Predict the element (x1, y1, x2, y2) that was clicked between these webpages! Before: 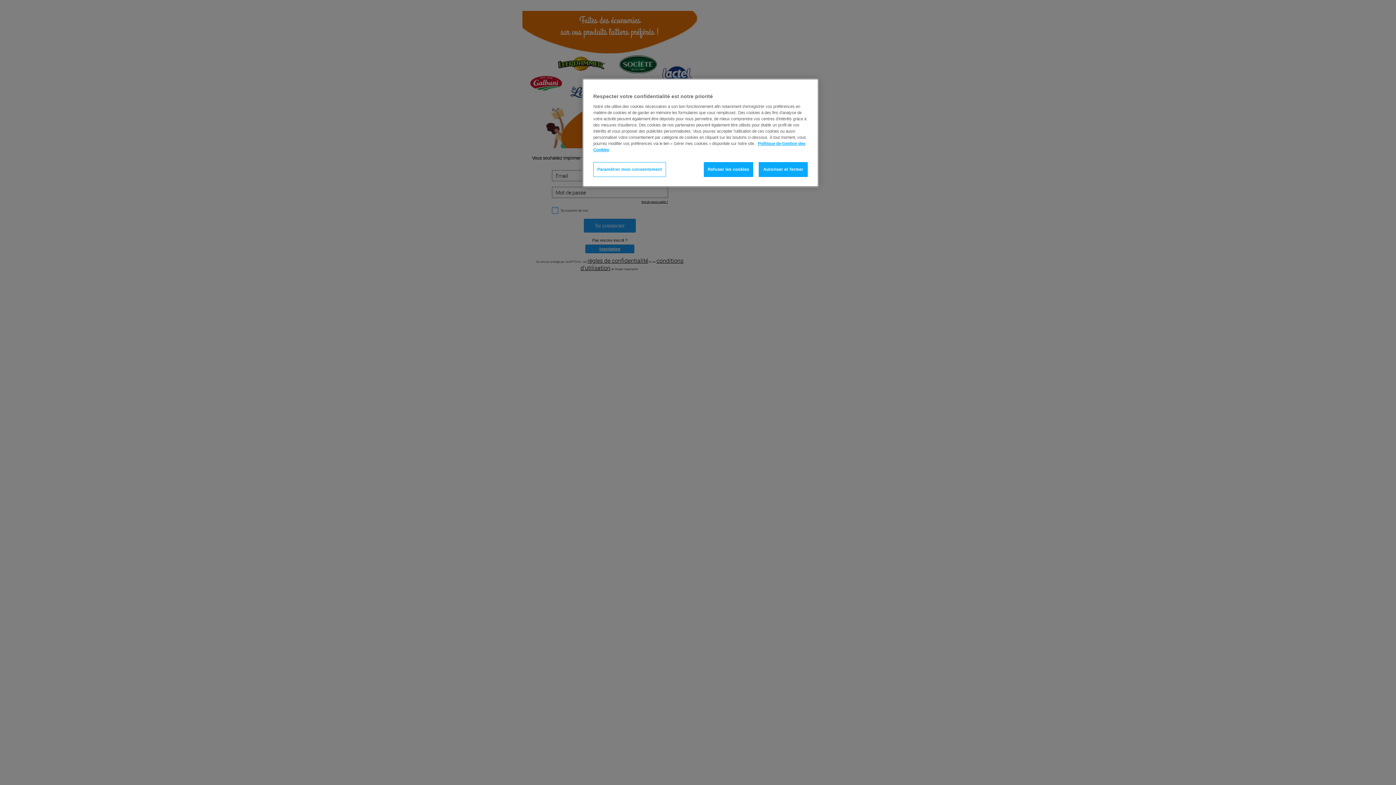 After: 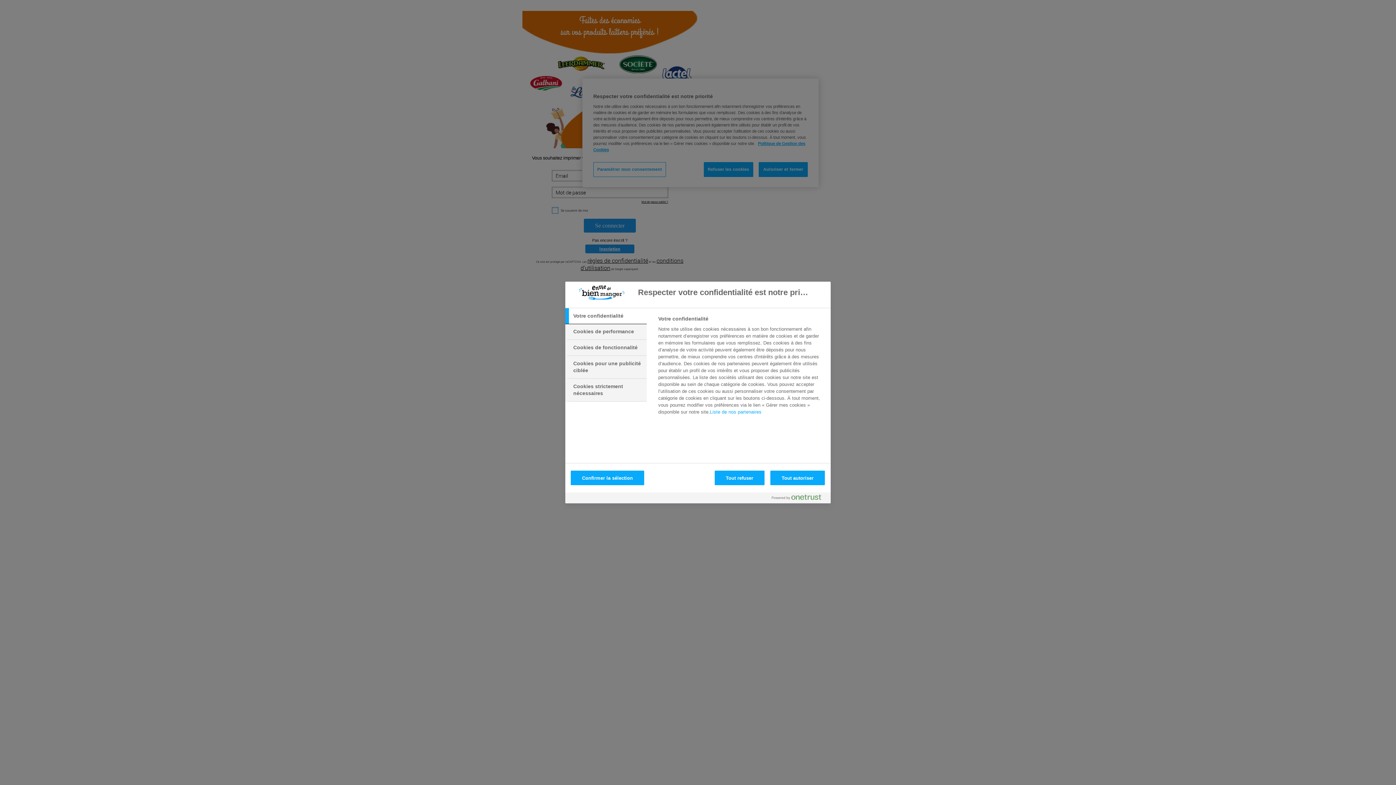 Action: label: Paramétrer mon consentement bbox: (593, 162, 666, 177)